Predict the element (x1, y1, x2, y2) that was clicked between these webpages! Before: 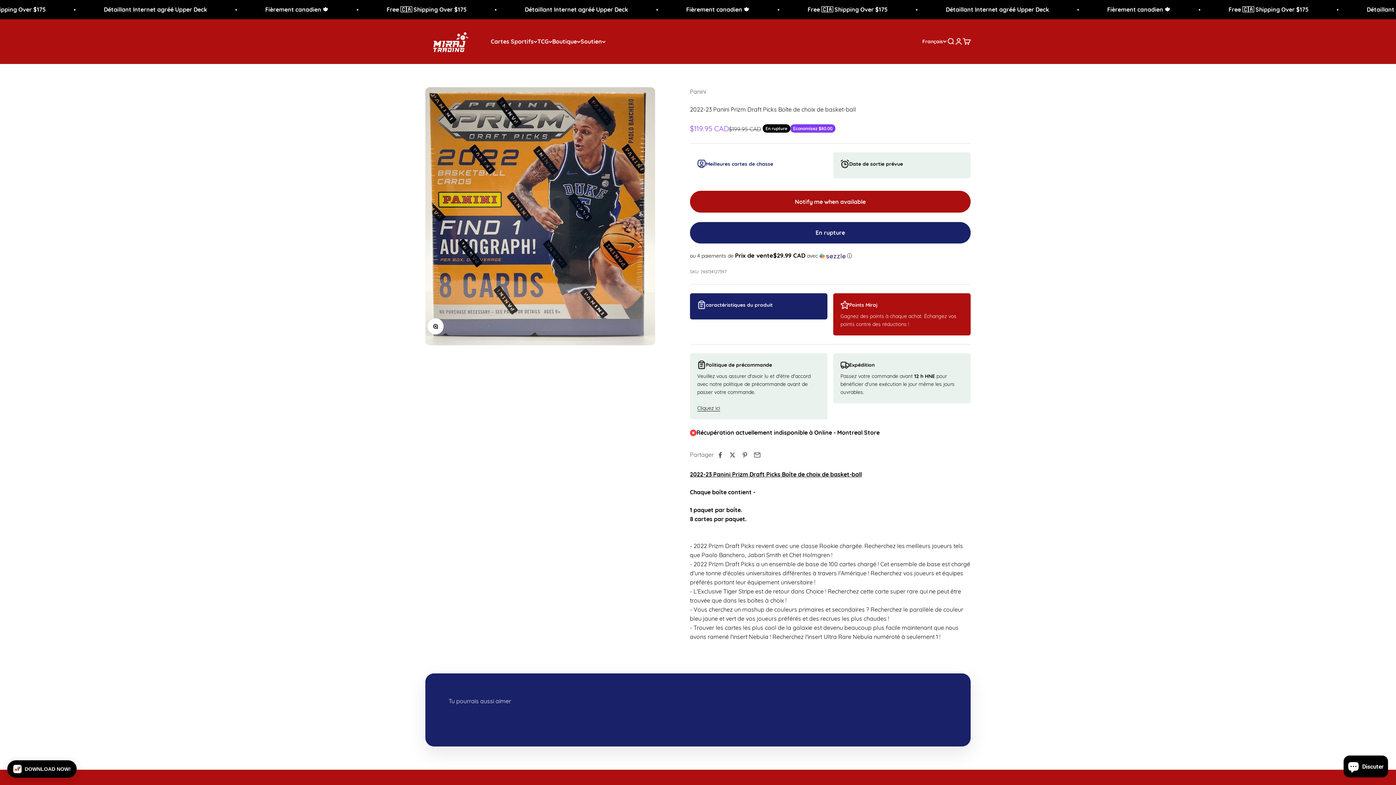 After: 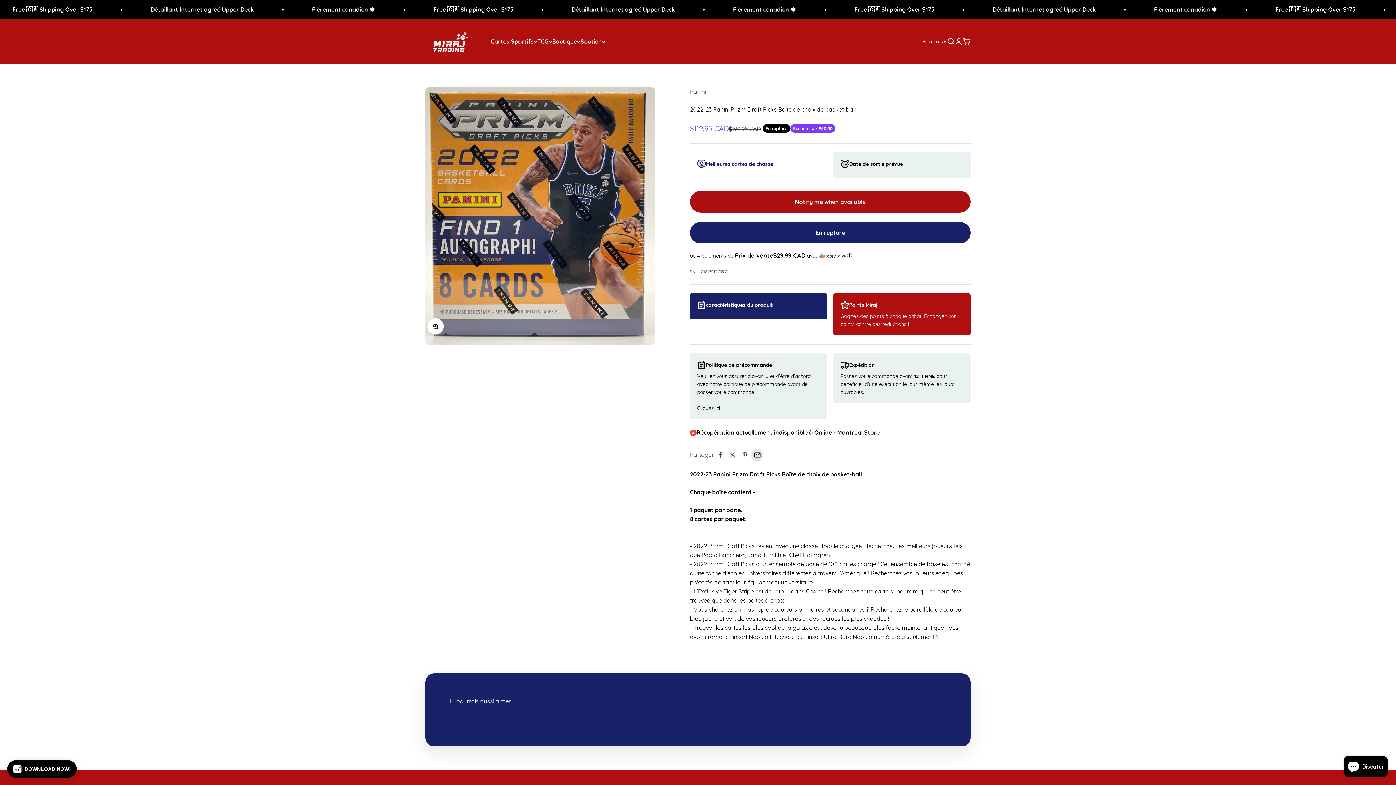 Action: label: Partager par email bbox: (751, 449, 763, 461)